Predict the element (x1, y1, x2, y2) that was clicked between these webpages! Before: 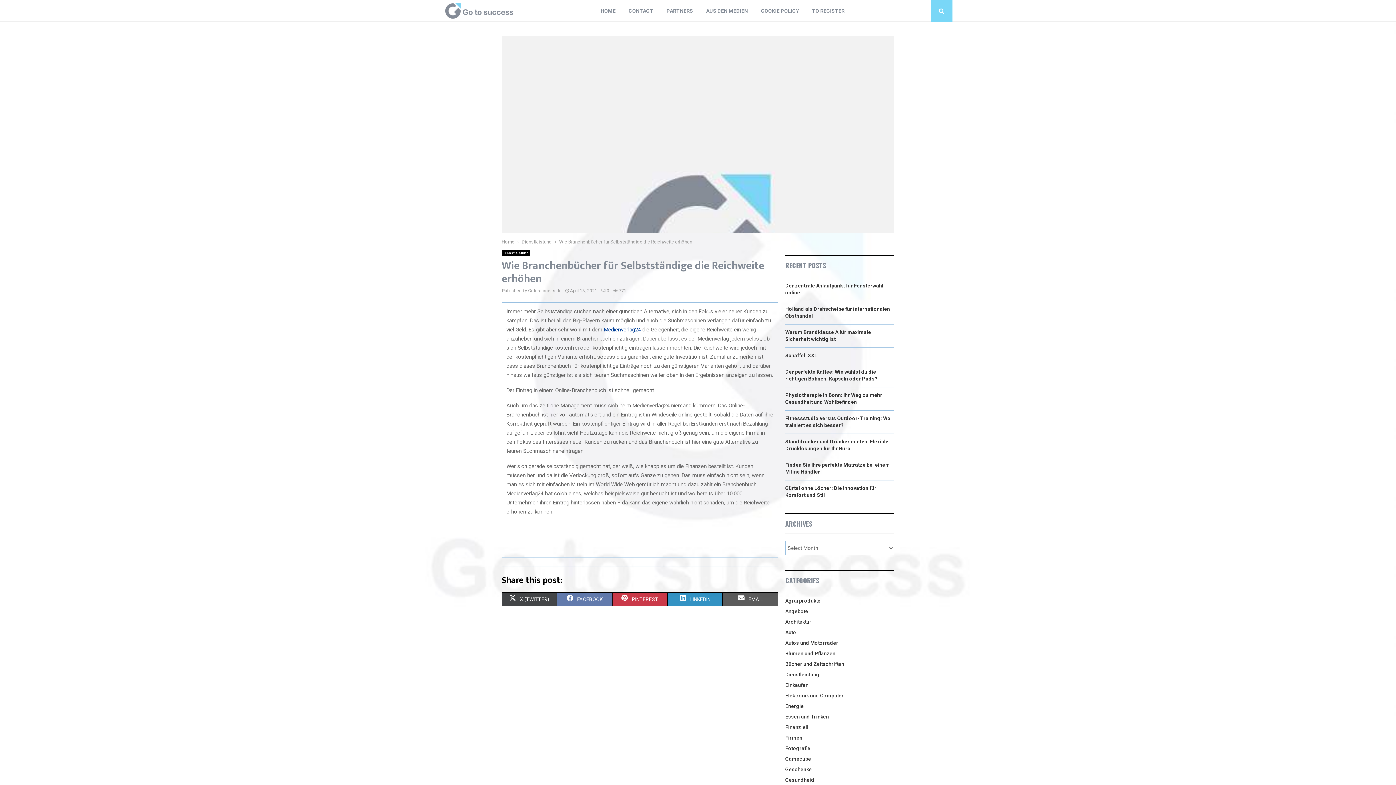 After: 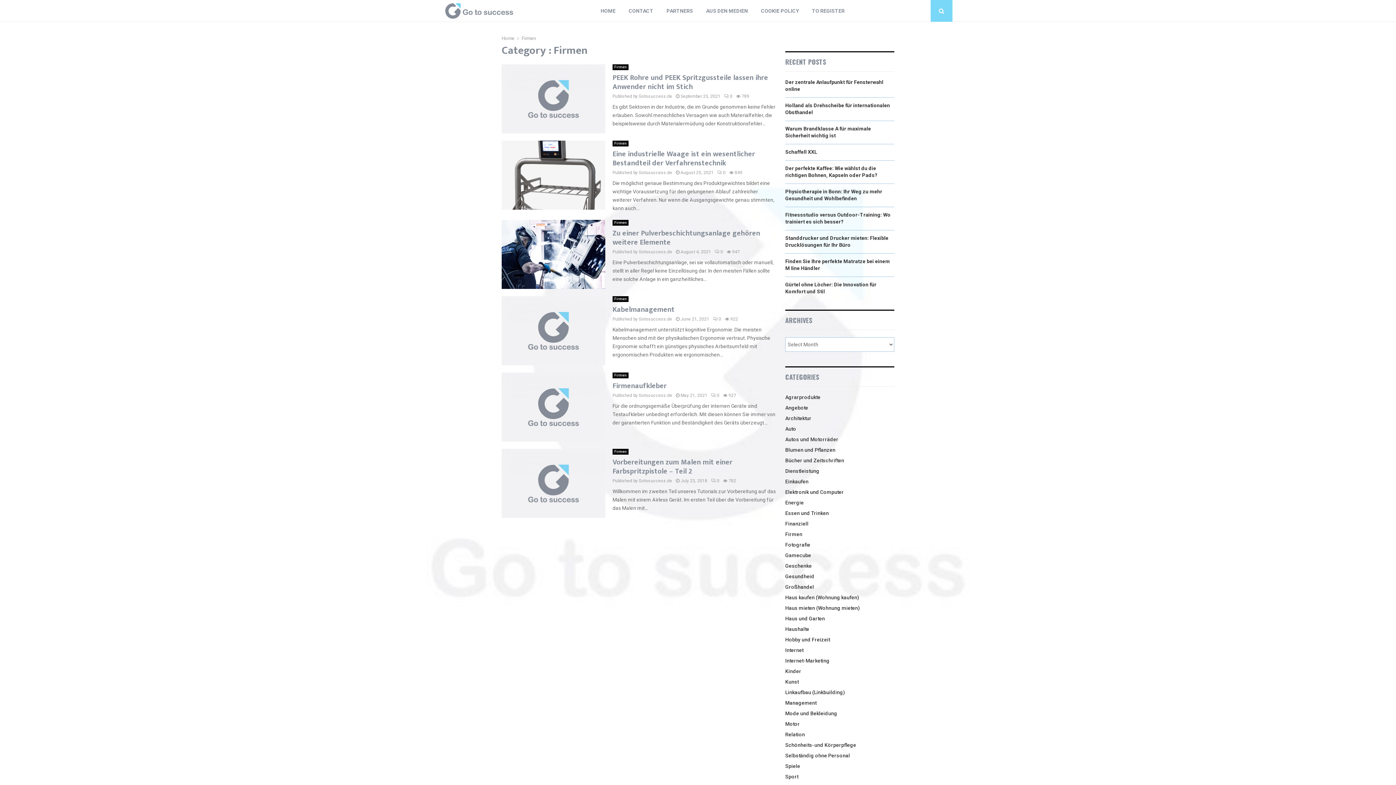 Action: bbox: (785, 735, 802, 741) label: Firmen